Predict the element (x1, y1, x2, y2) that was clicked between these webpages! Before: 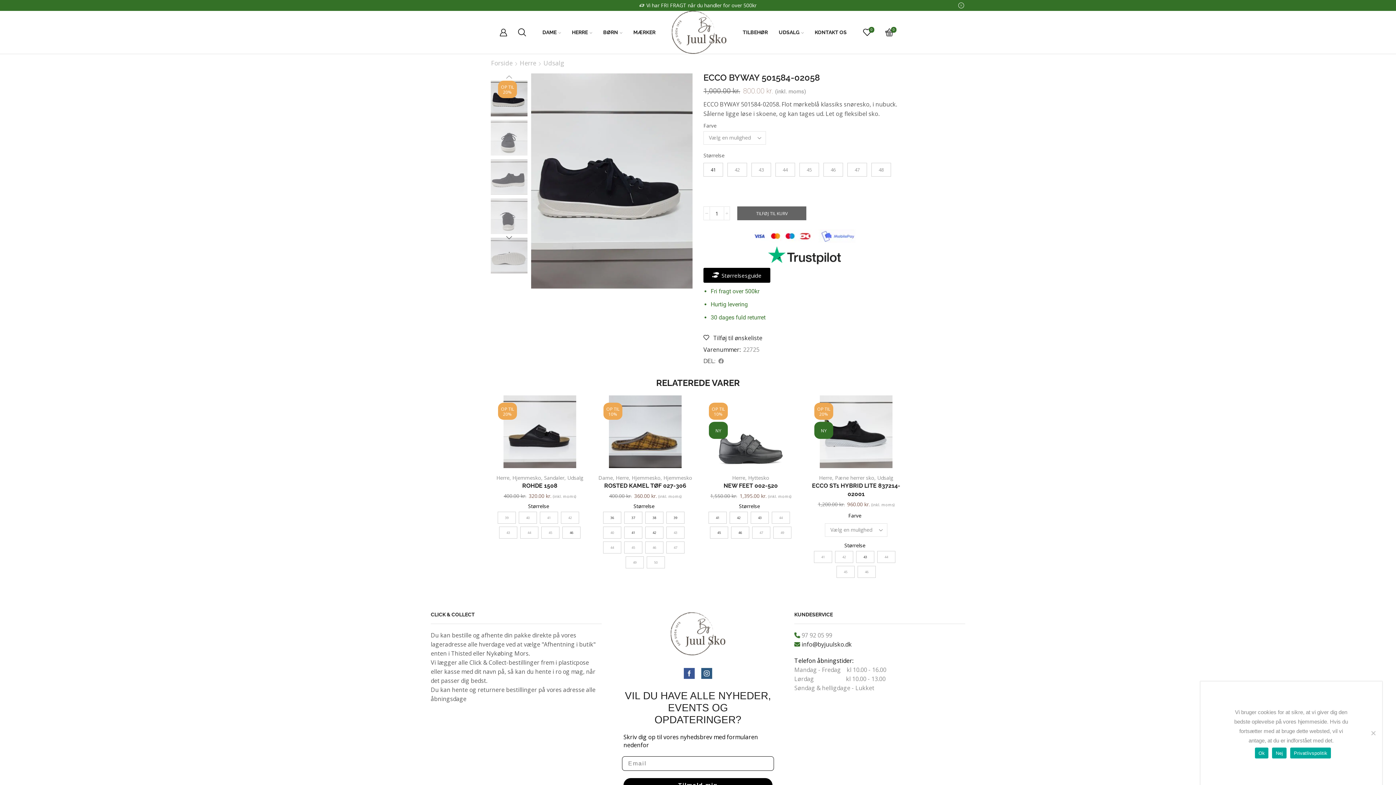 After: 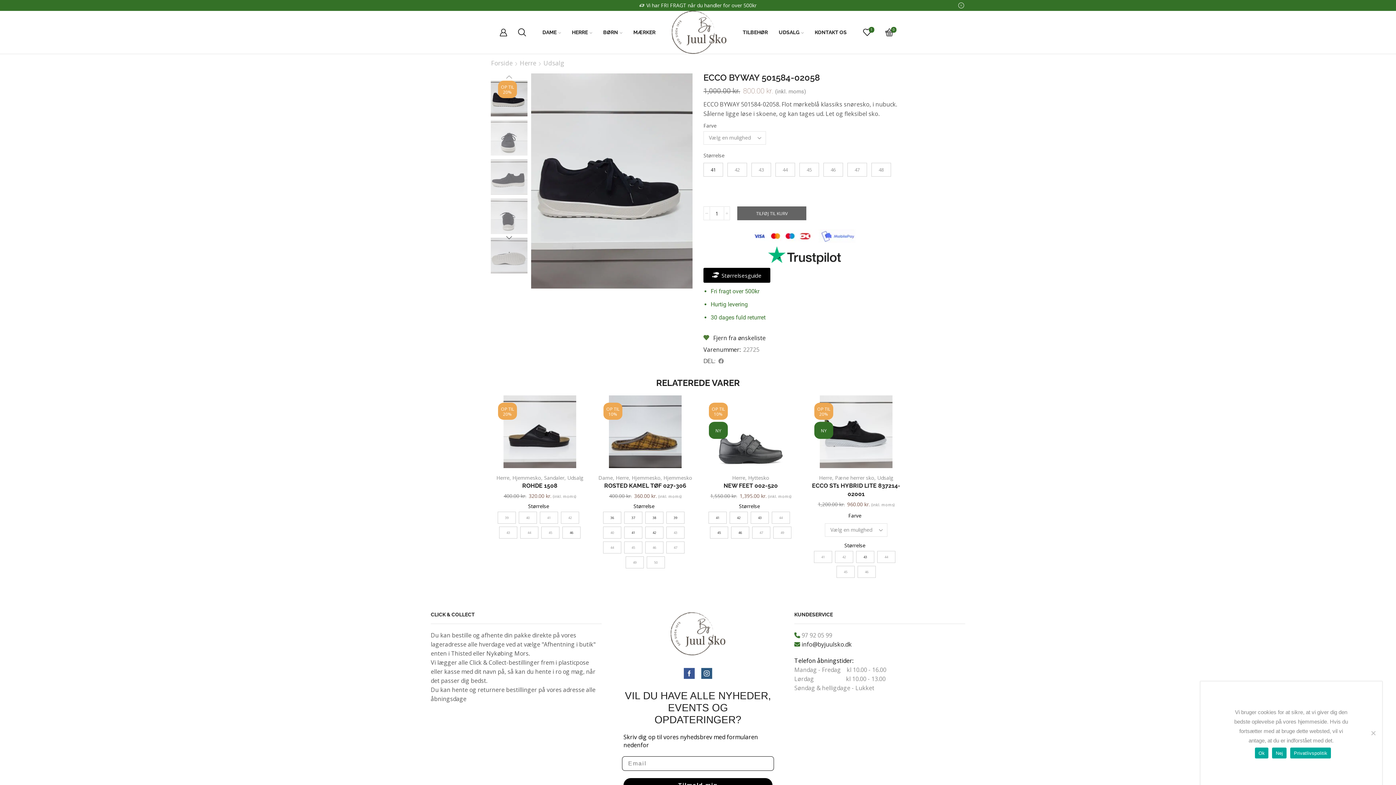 Action: bbox: (703, 335, 762, 341) label:  Tilføj til ønskeliste